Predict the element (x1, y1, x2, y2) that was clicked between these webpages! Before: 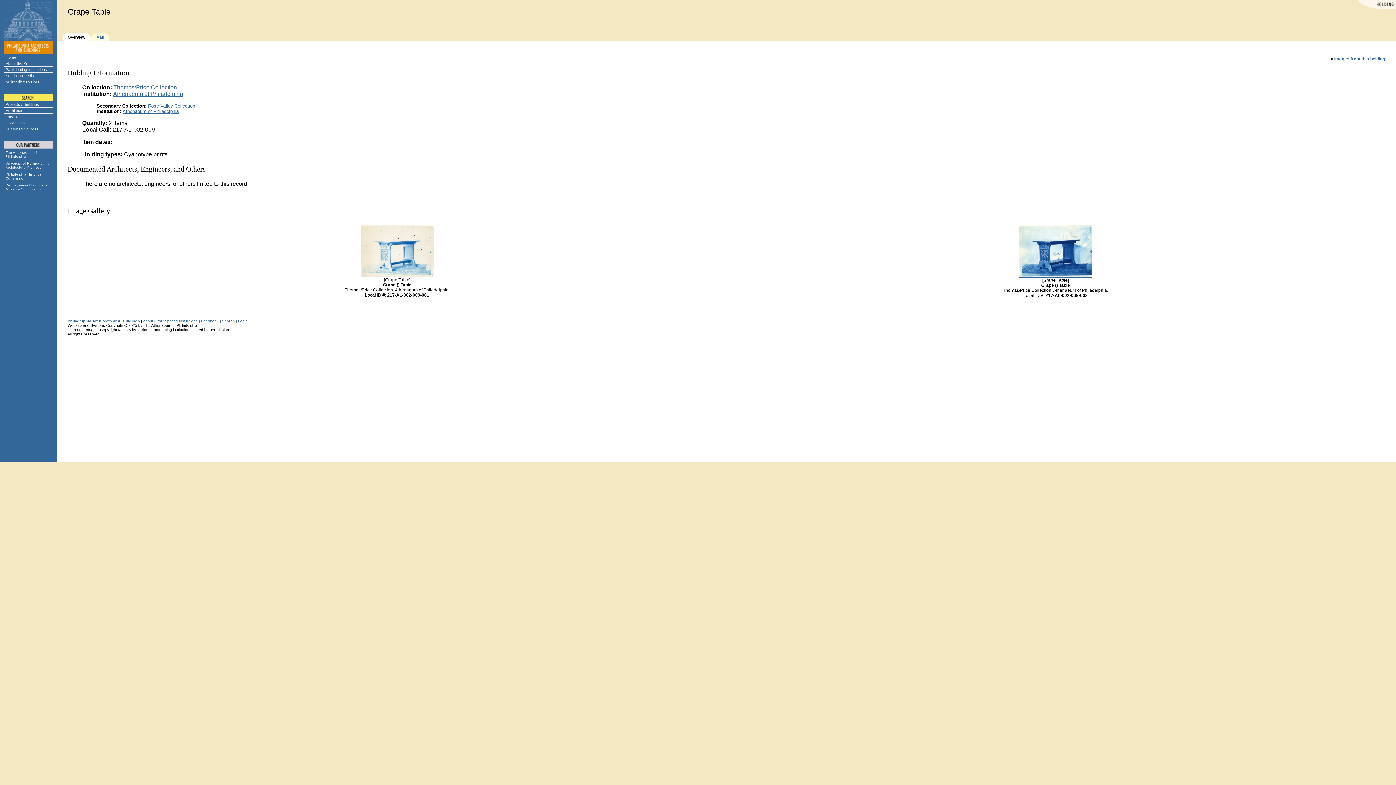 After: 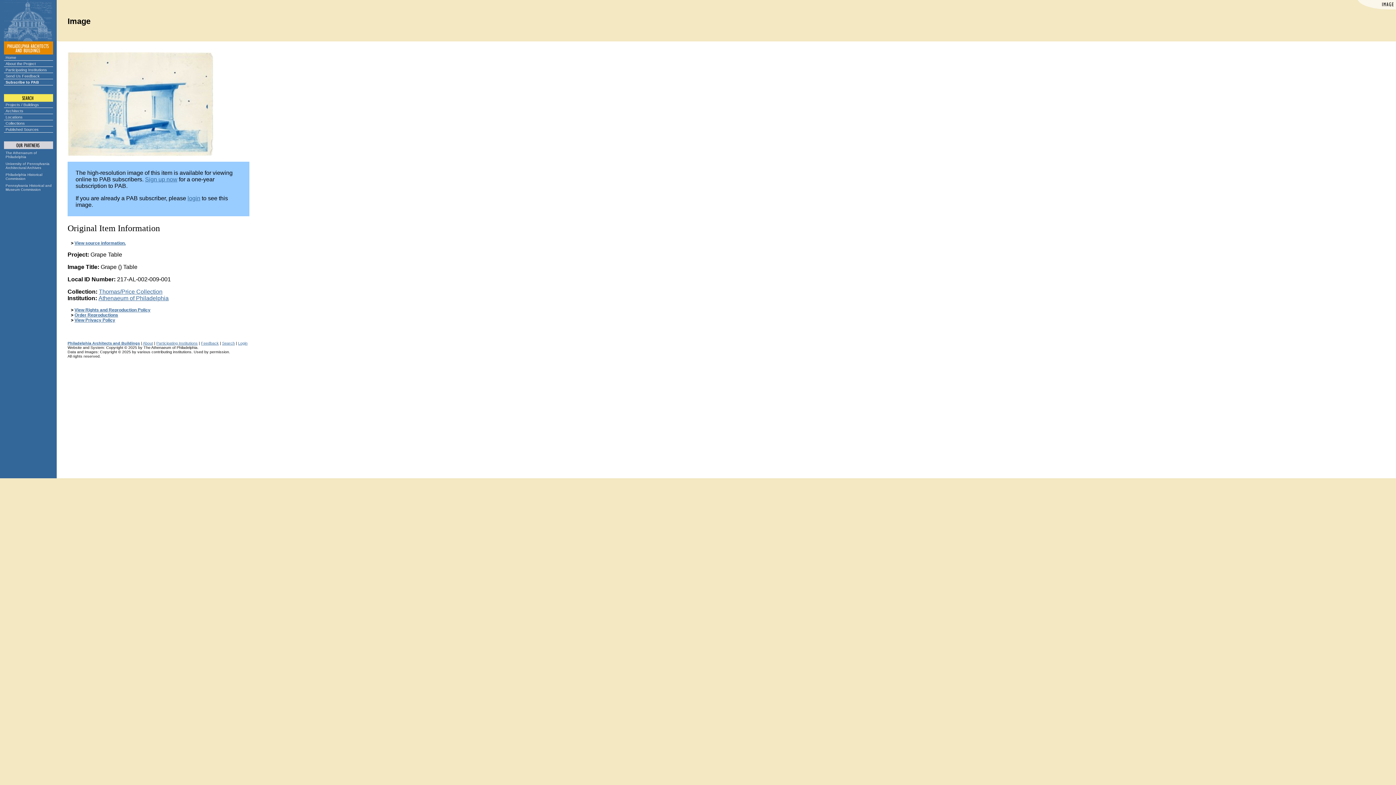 Action: bbox: (360, 273, 434, 278)